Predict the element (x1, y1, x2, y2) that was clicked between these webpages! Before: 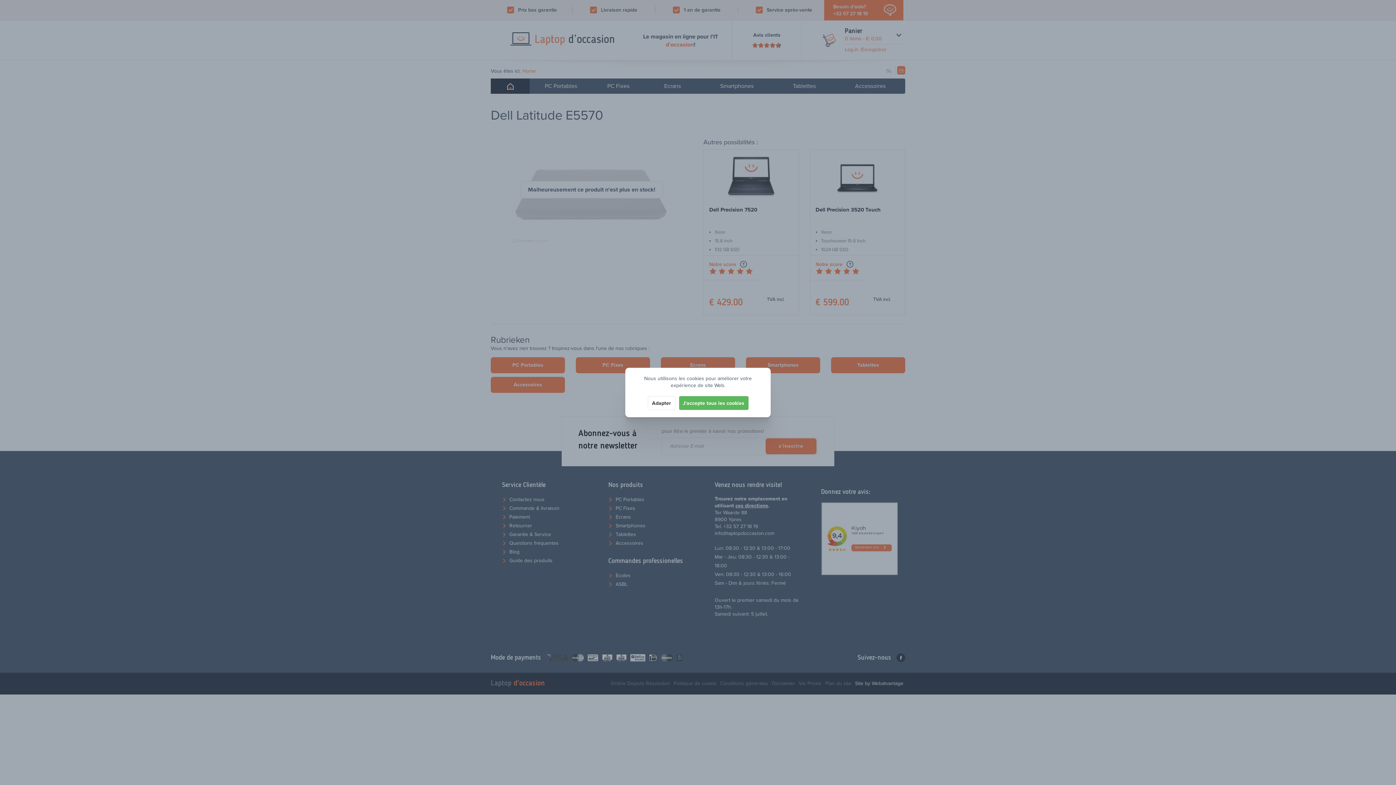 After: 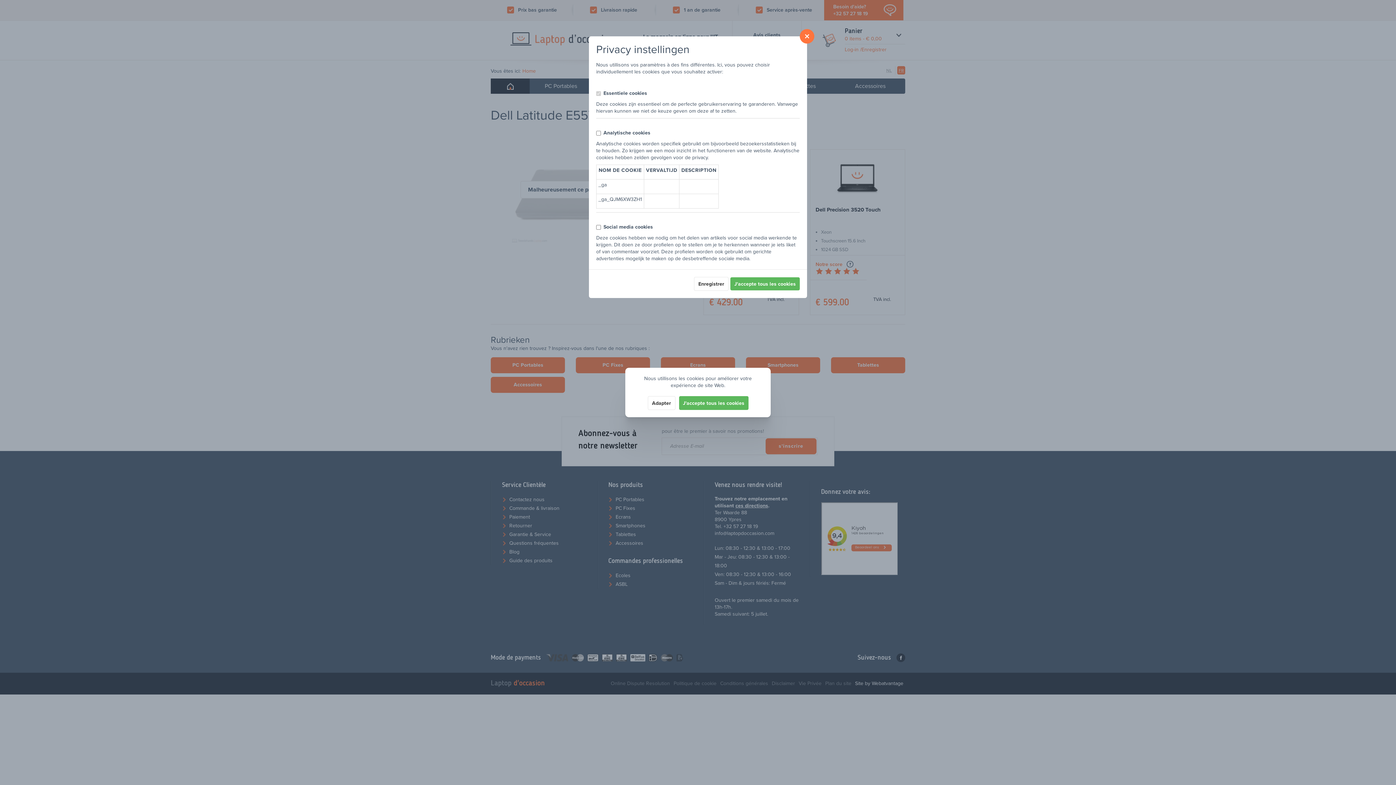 Action: bbox: (647, 396, 675, 410) label: Adapter